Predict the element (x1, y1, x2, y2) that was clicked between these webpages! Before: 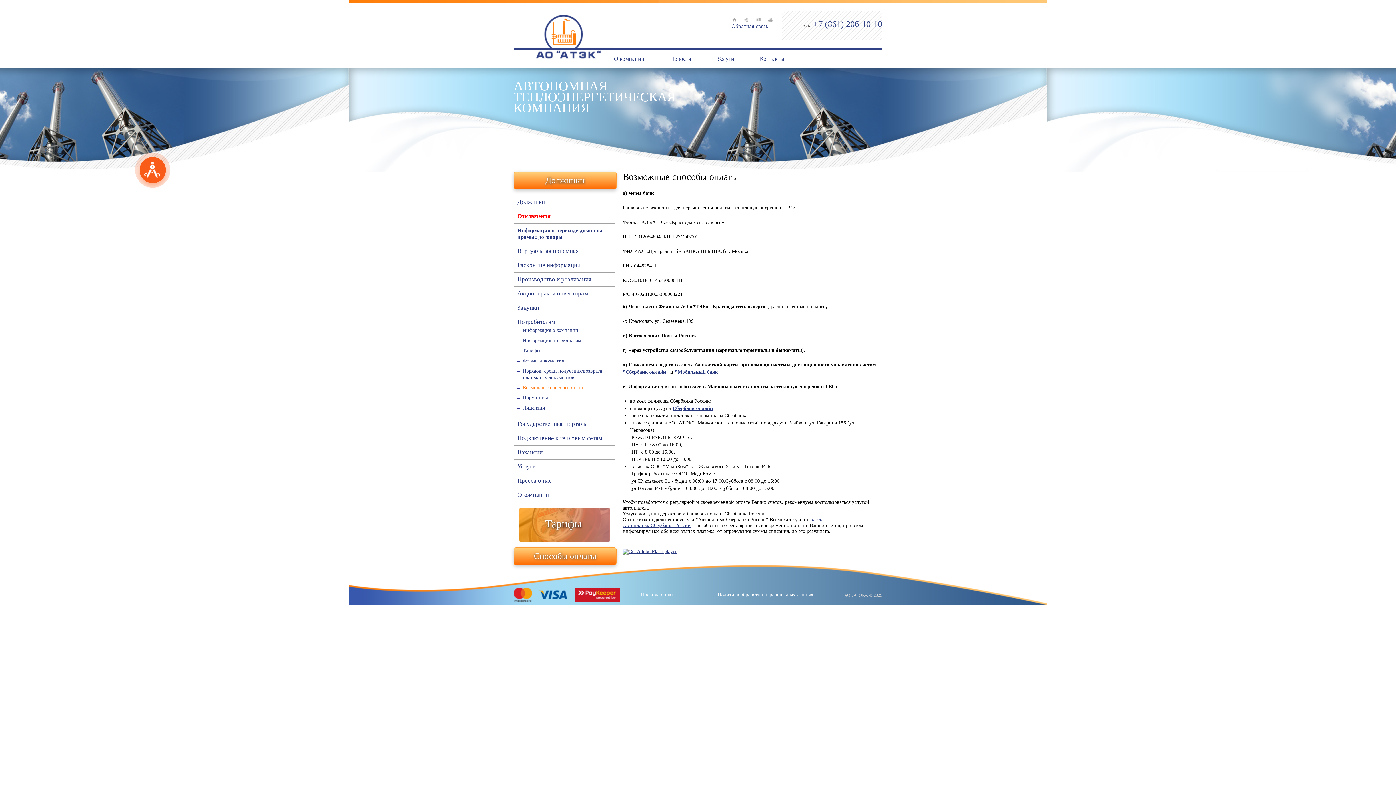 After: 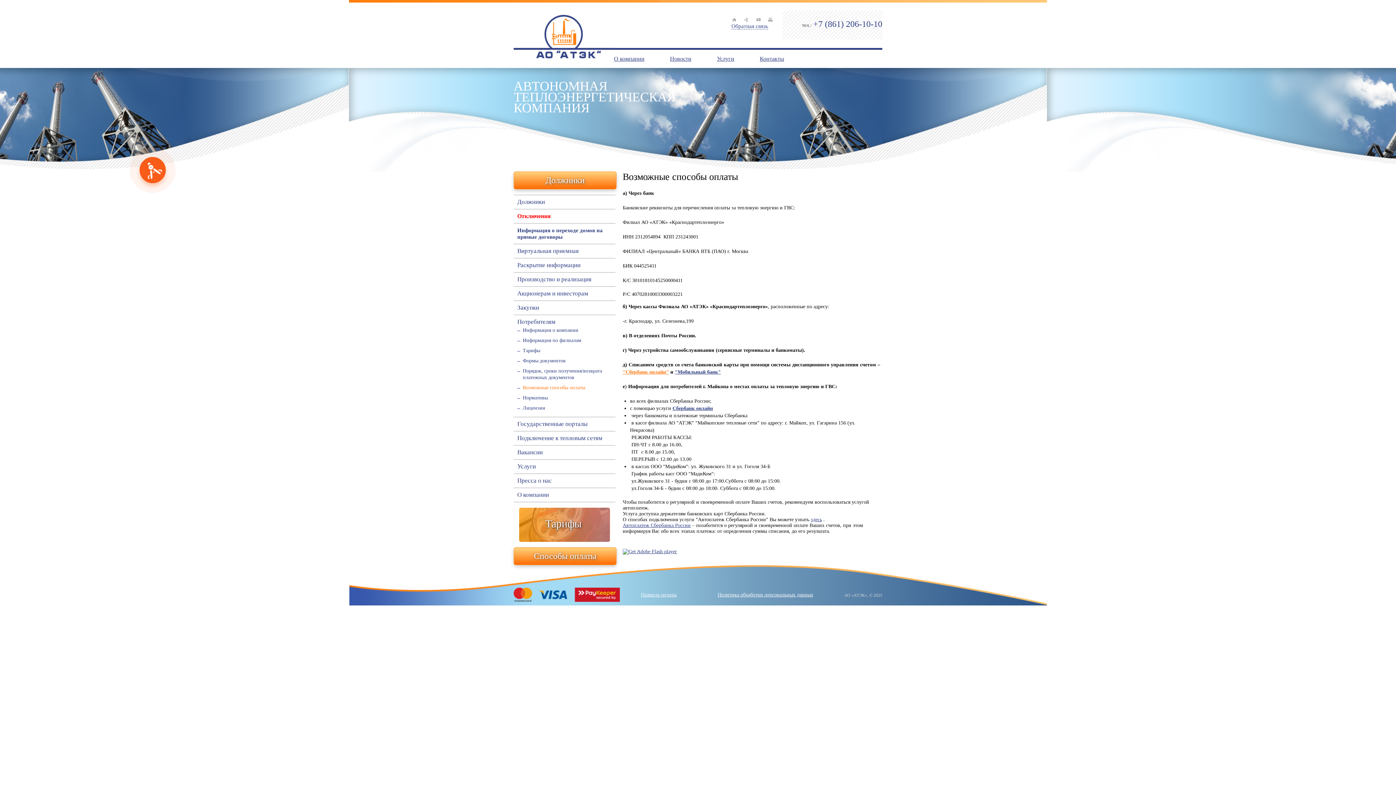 Action: bbox: (622, 369, 669, 374) label: "Сбербанк онлайн"